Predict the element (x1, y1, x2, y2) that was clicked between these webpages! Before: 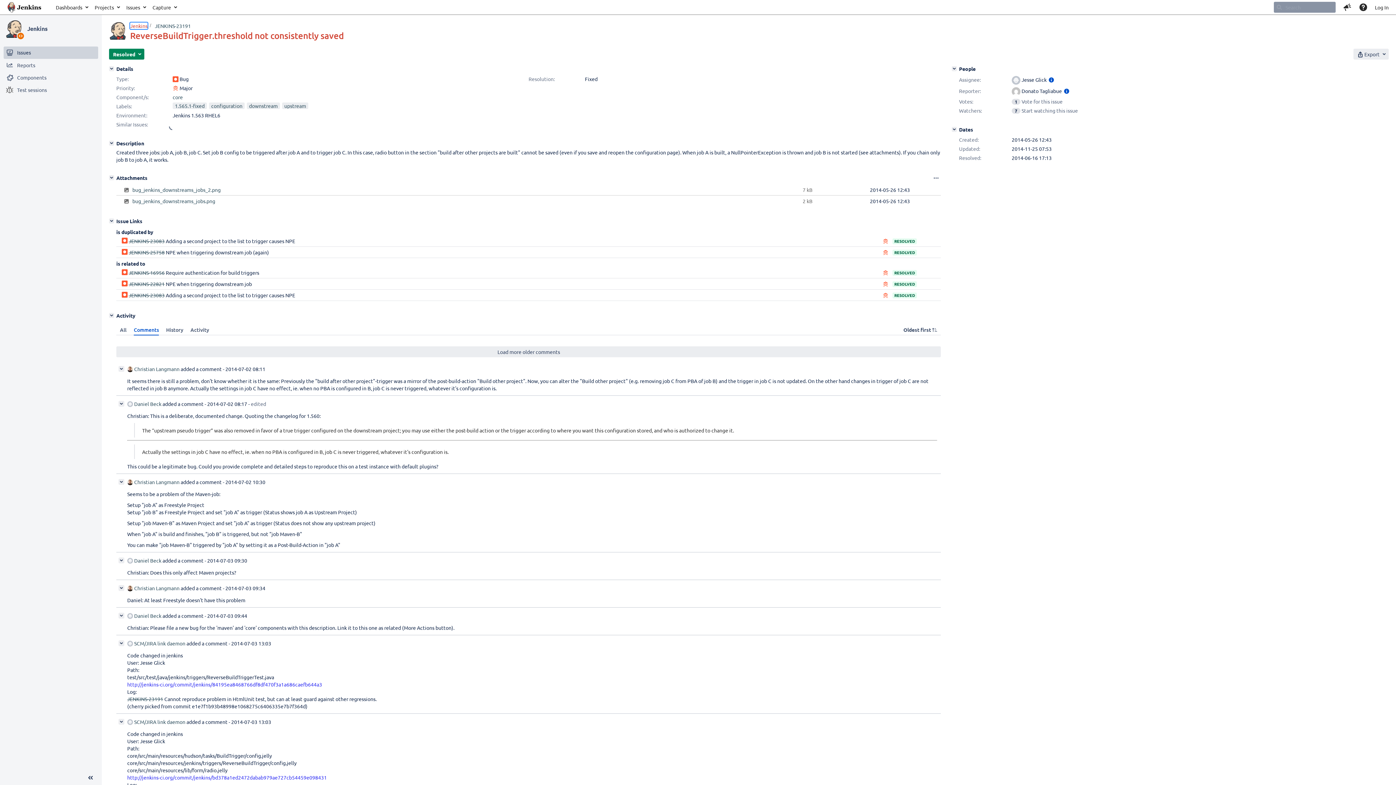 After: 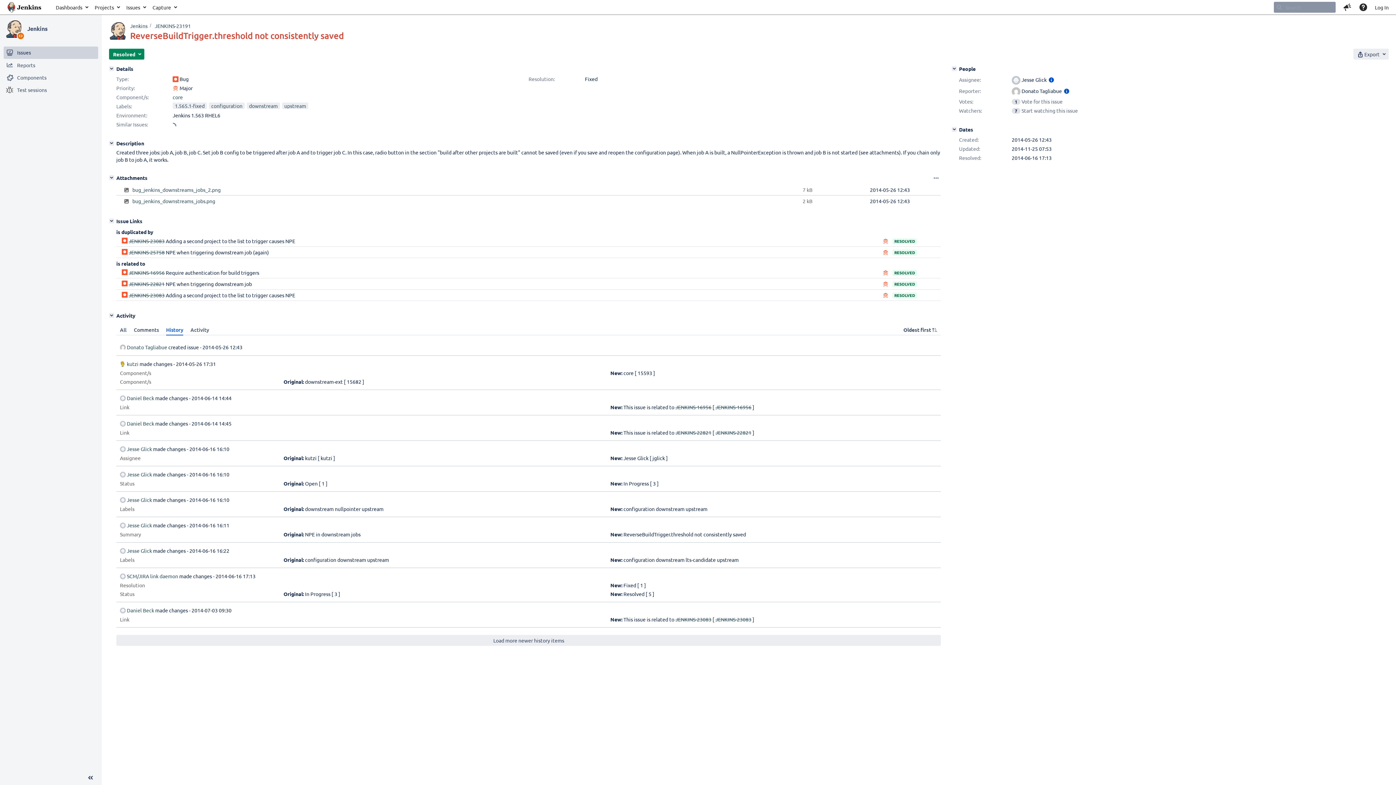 Action: bbox: (162, 324, 186, 335) label: History